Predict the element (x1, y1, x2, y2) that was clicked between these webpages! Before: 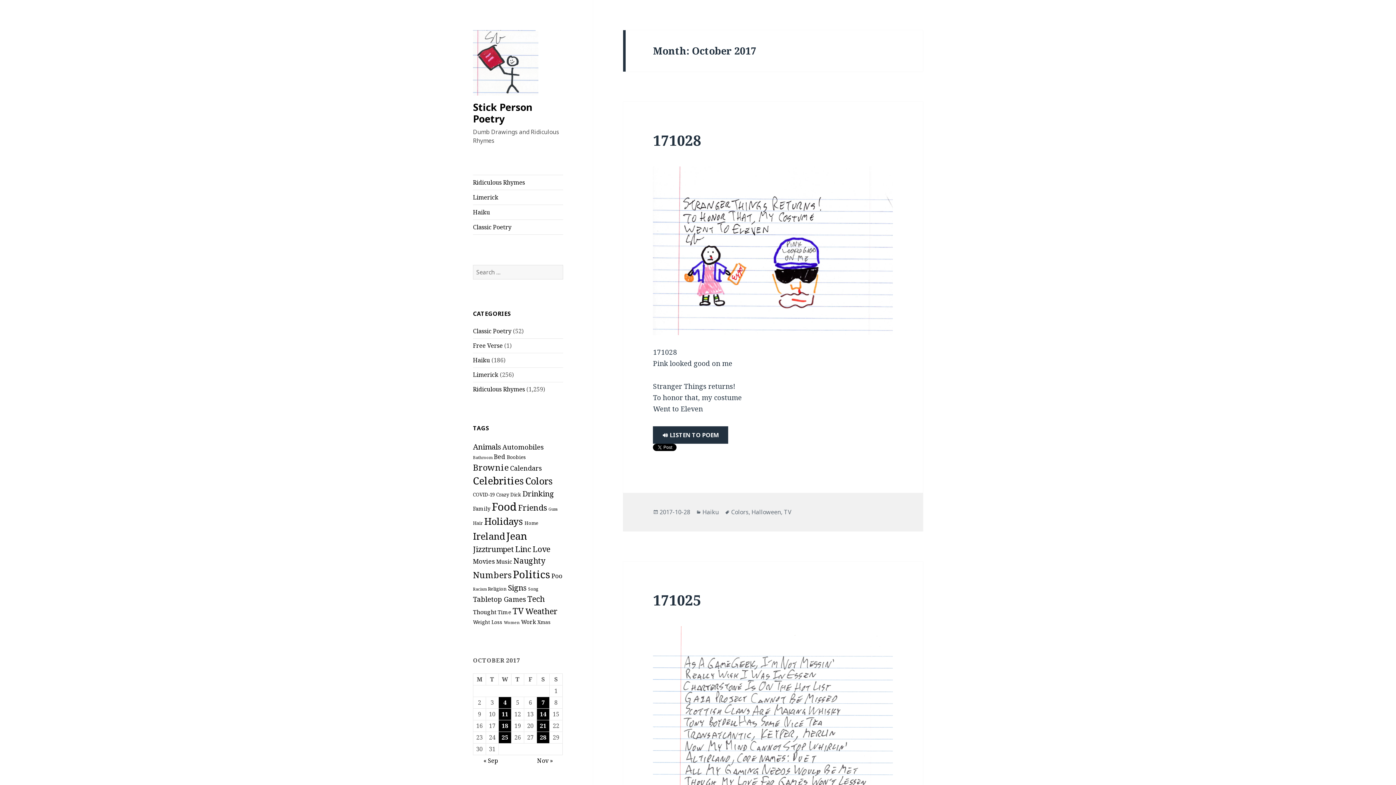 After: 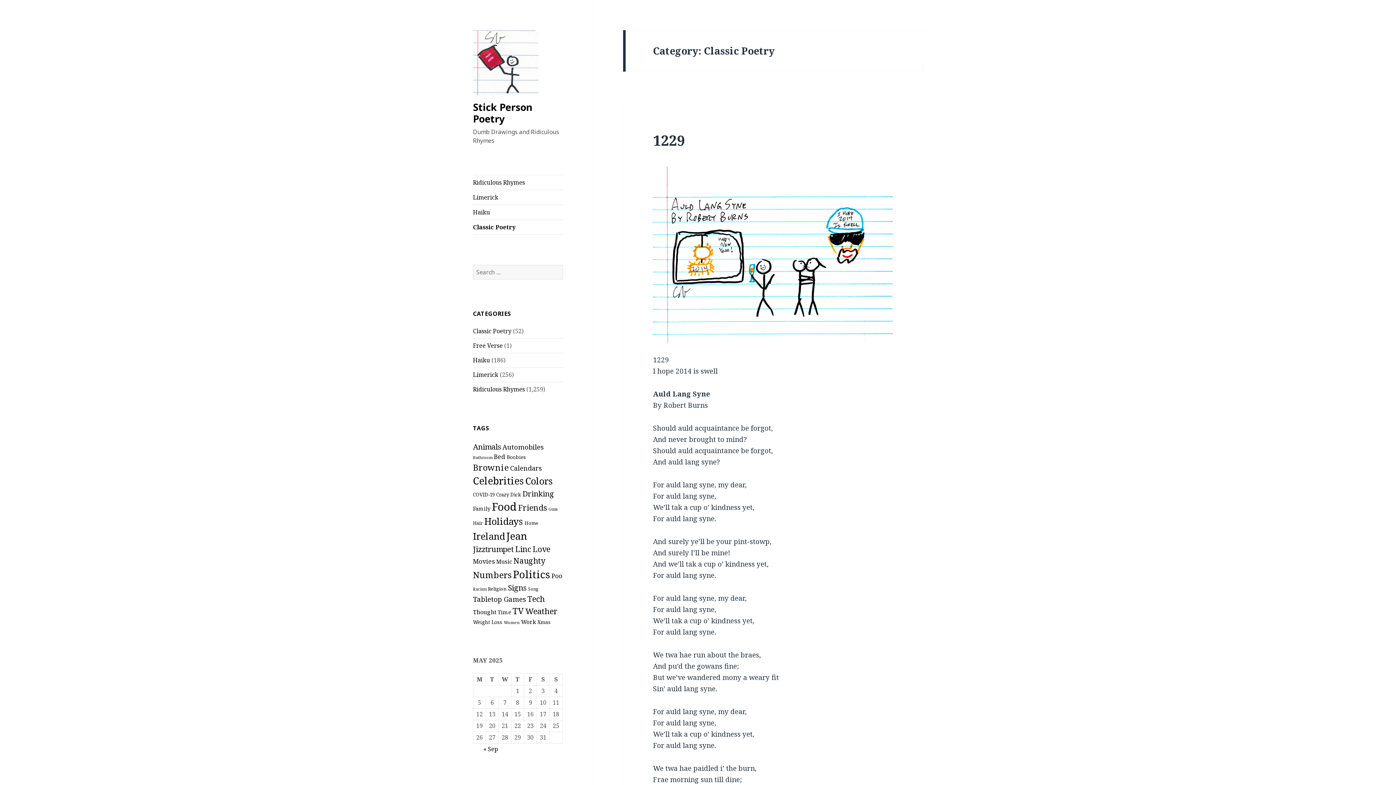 Action: label: Classic Poetry bbox: (473, 220, 563, 234)